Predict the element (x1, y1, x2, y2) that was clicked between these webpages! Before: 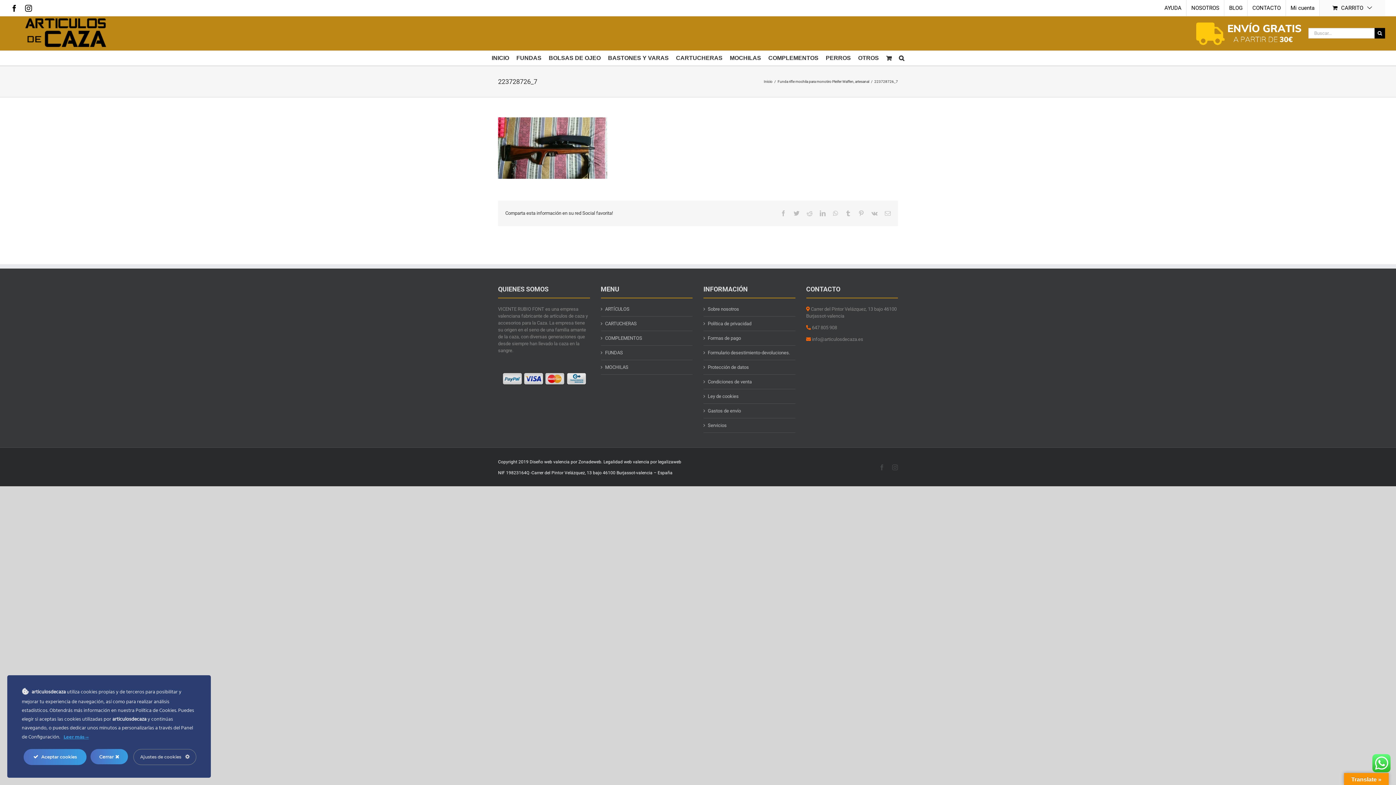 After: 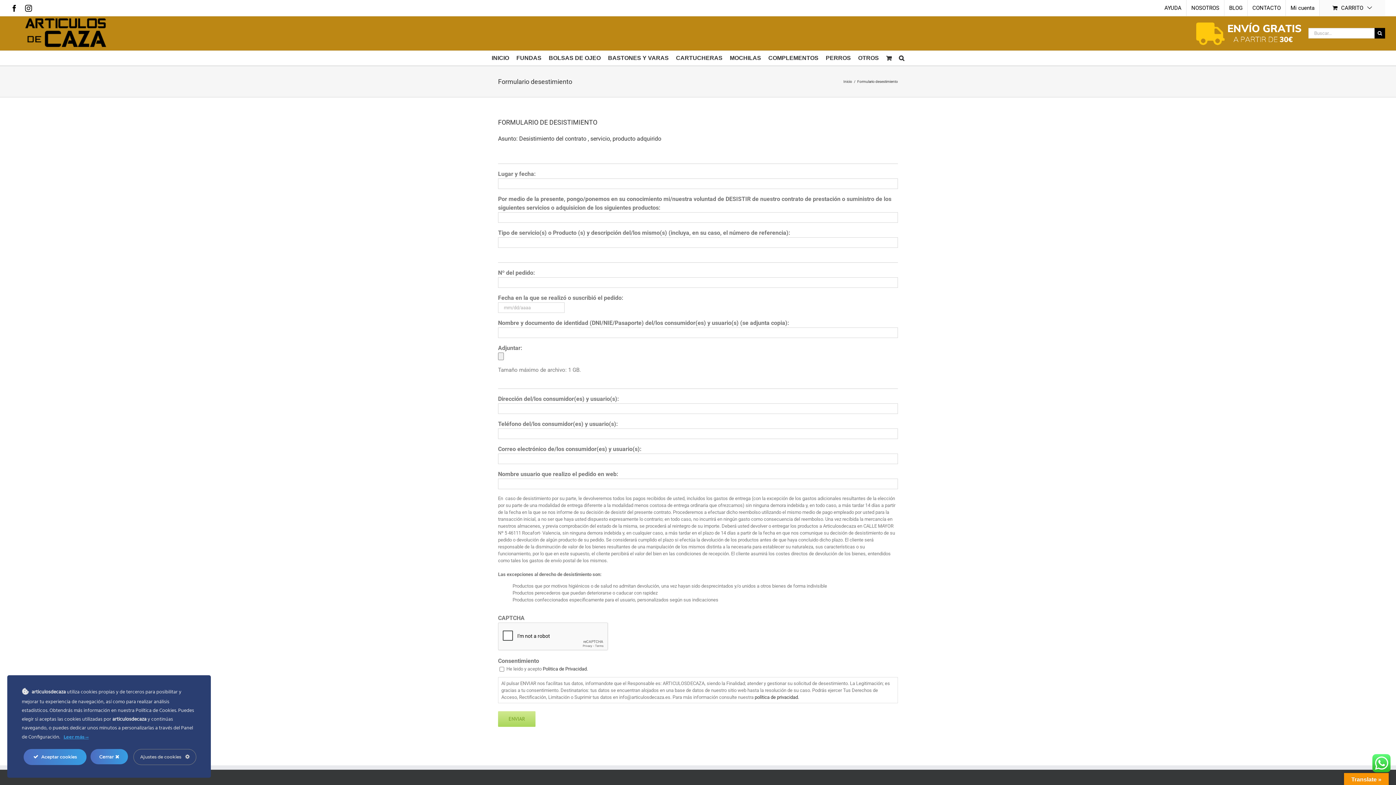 Action: label: Formulario desestimiento-devoluciones. bbox: (708, 349, 791, 356)